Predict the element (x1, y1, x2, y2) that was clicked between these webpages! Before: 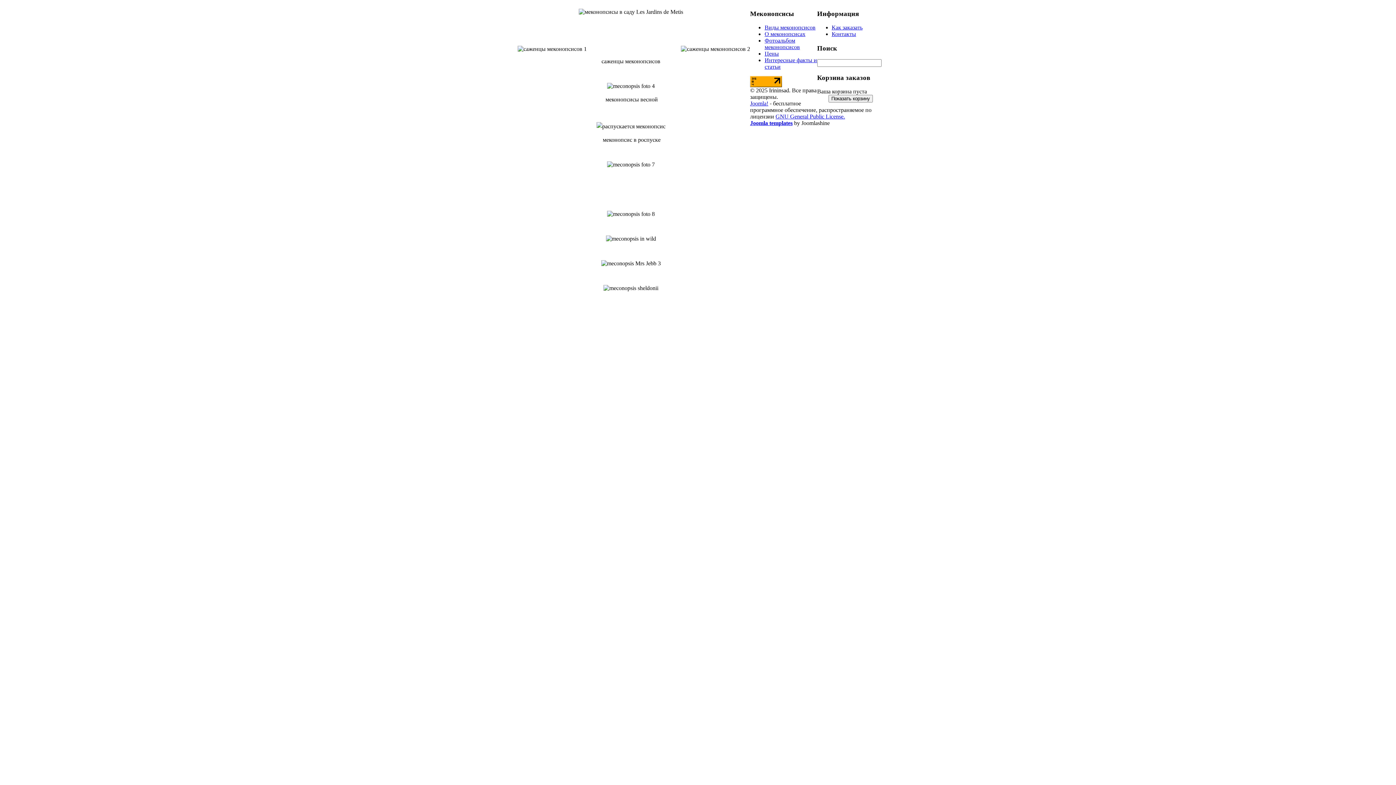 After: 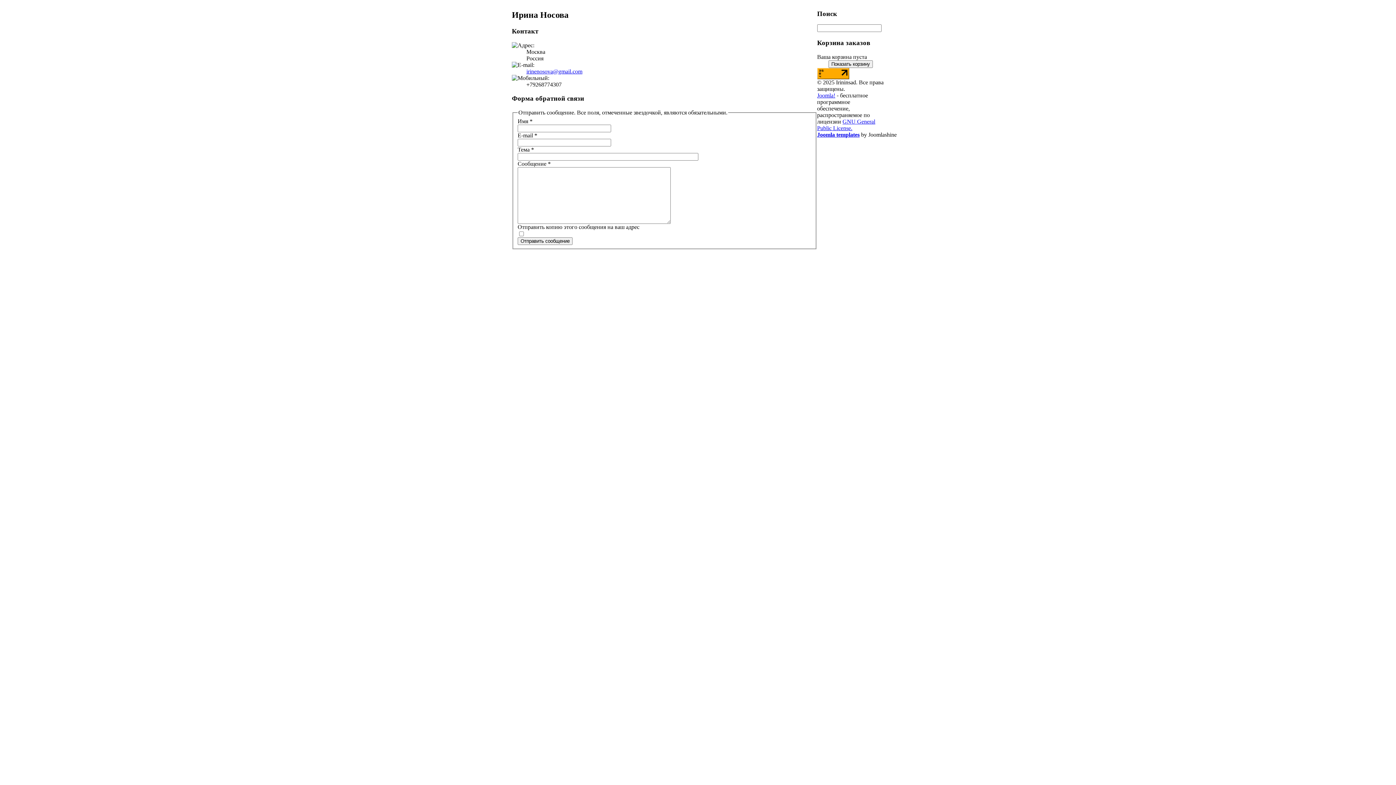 Action: bbox: (831, 31, 856, 37) label: Контакты